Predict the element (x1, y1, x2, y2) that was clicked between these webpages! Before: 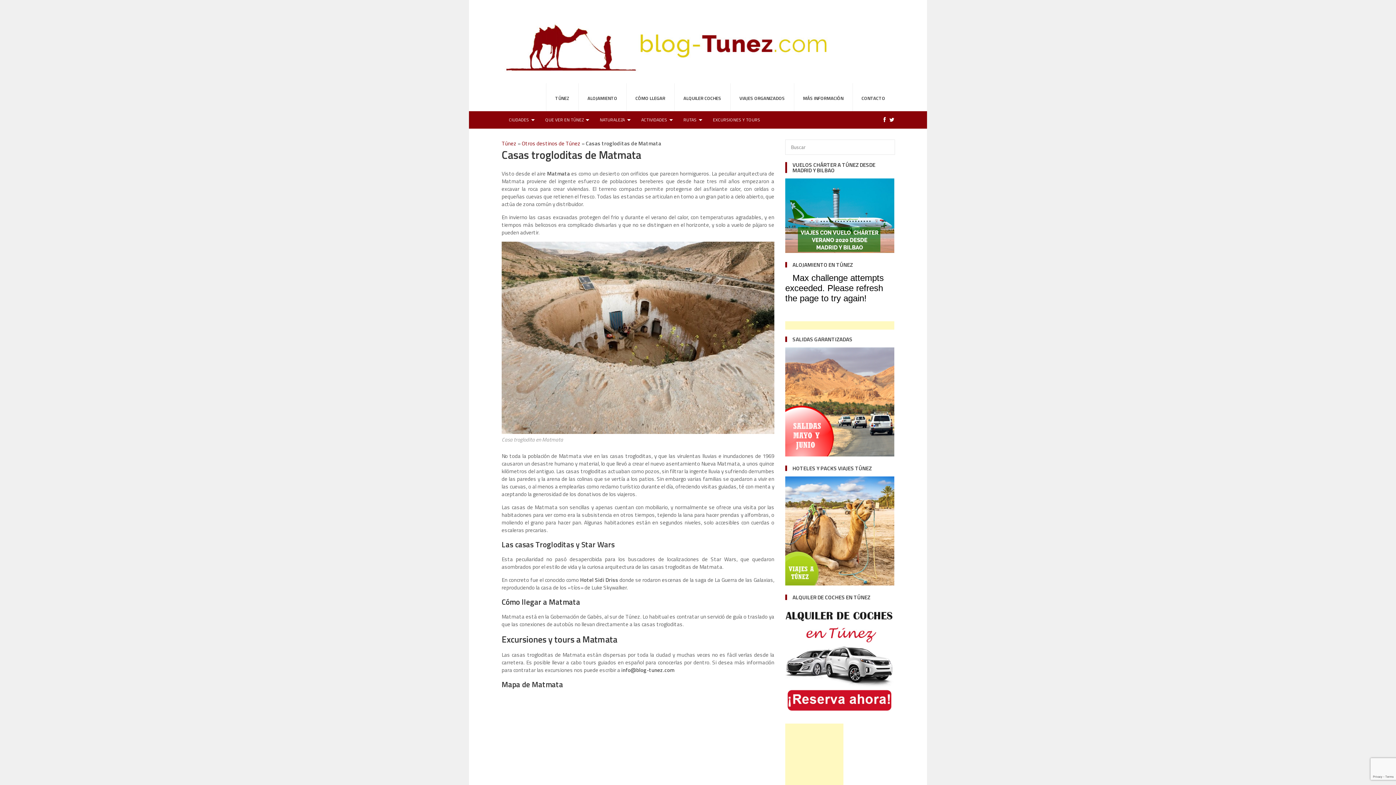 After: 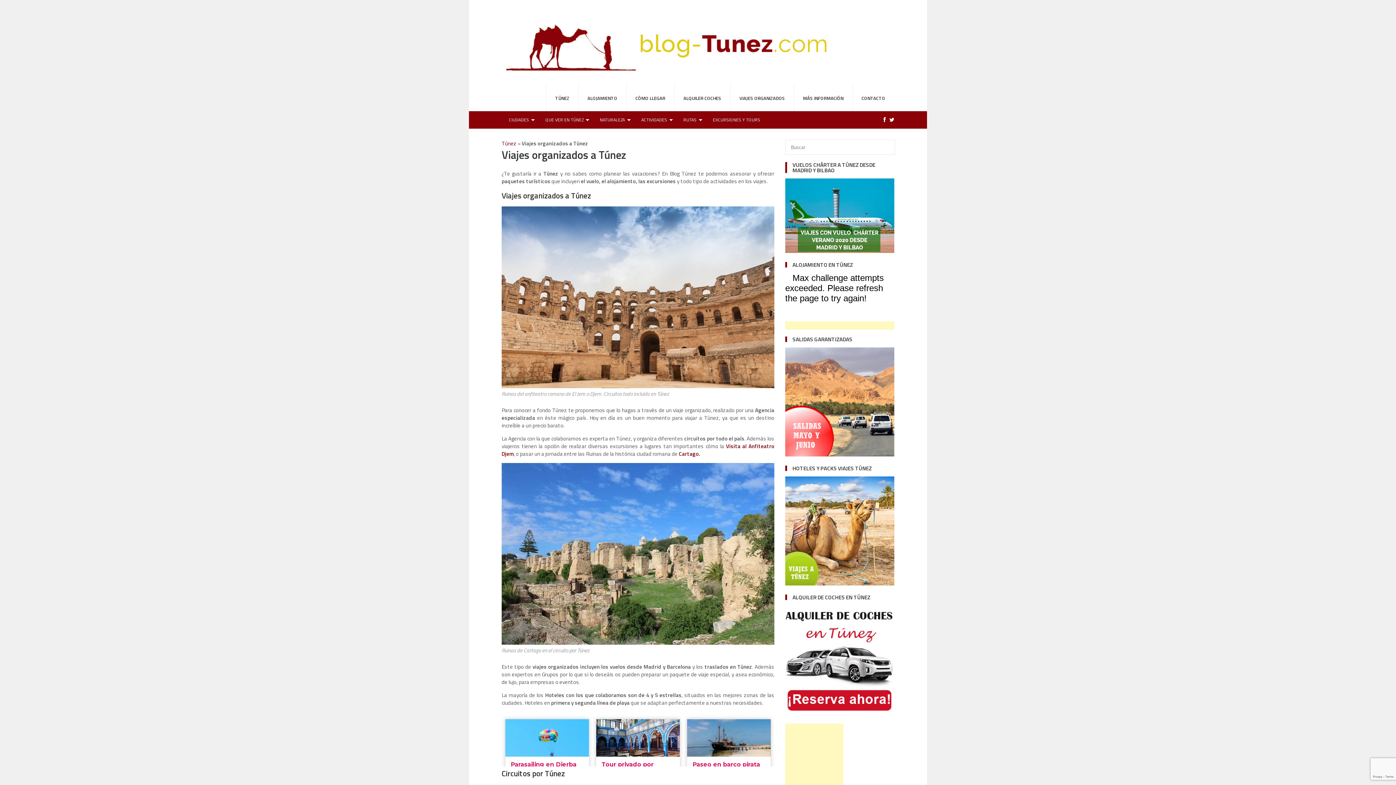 Action: bbox: (785, 579, 894, 588)